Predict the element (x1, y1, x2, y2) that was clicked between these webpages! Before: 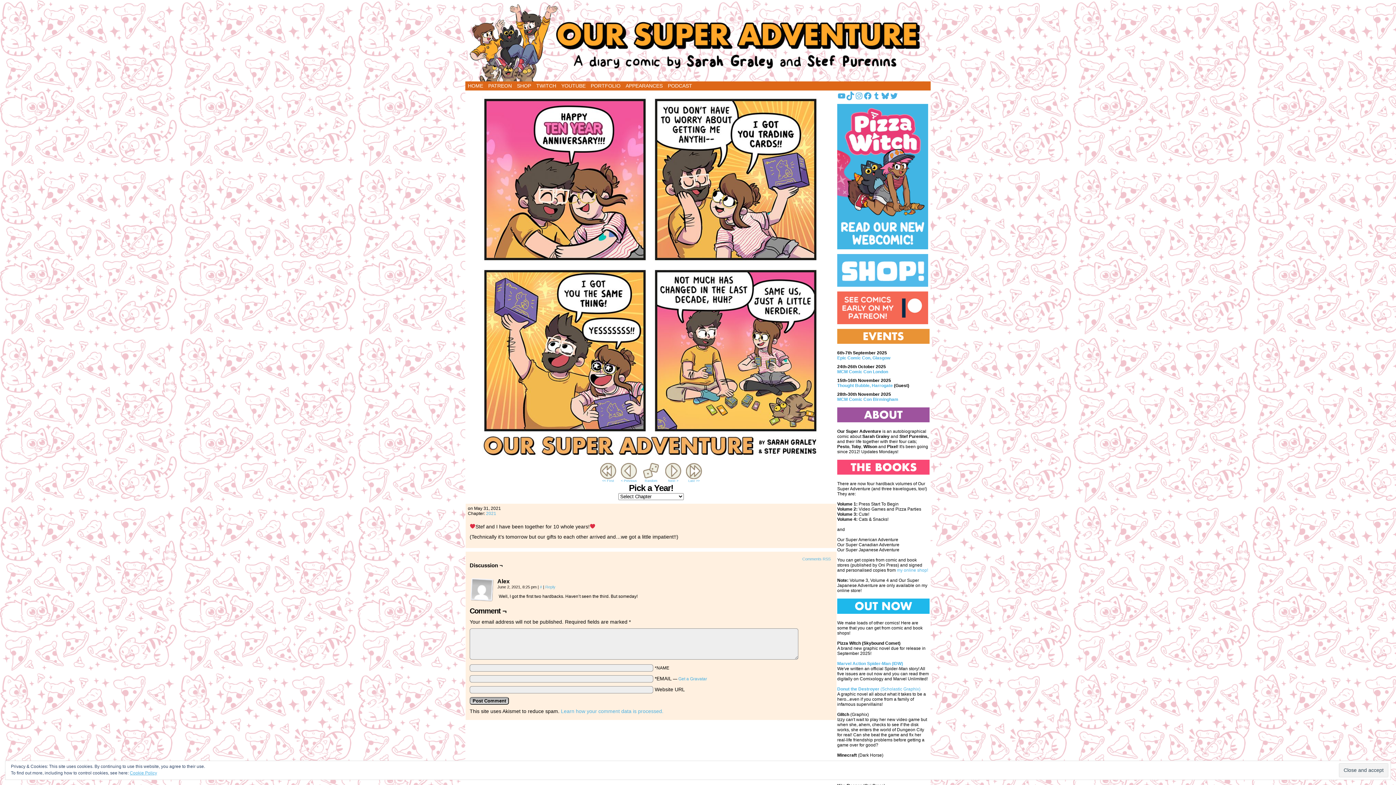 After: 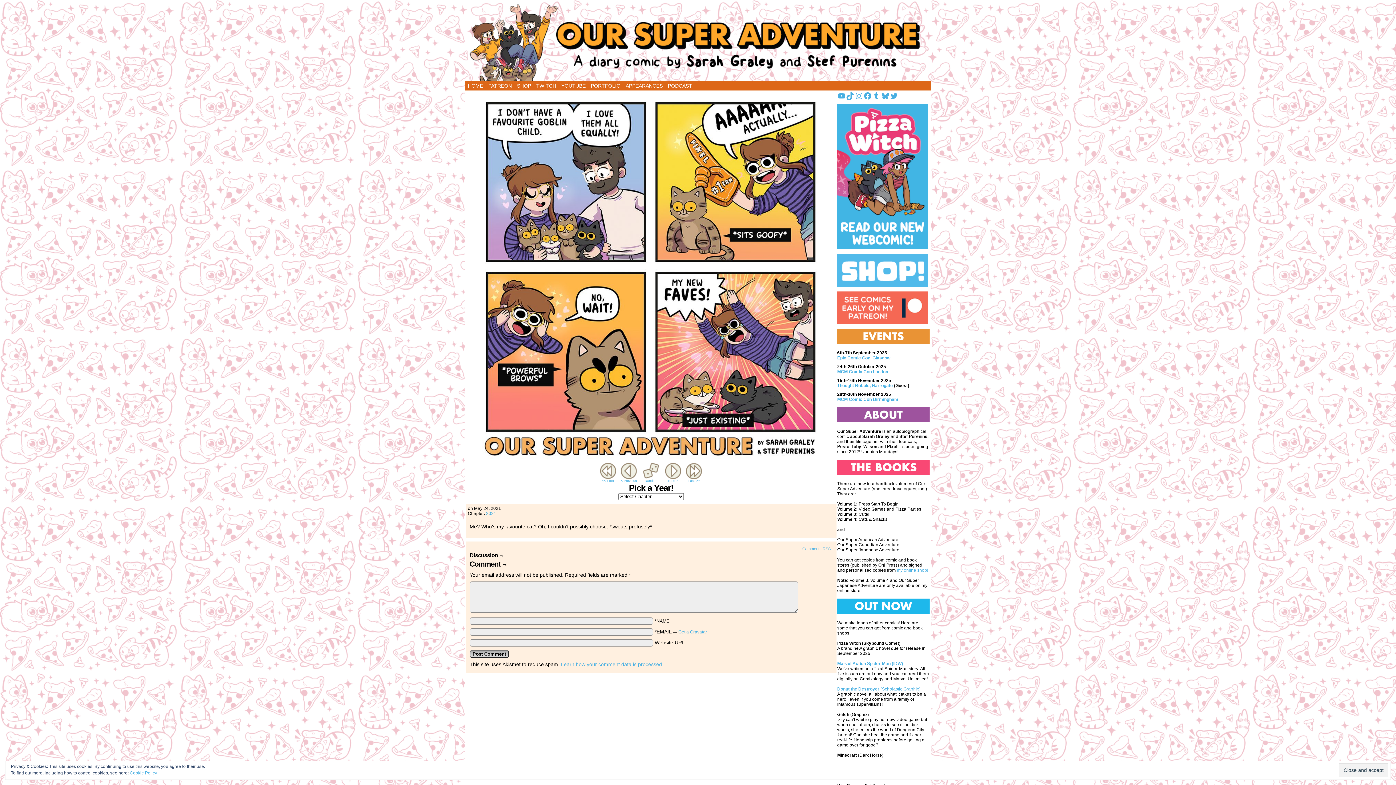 Action: bbox: (621, 463, 637, 482) label: < Previous